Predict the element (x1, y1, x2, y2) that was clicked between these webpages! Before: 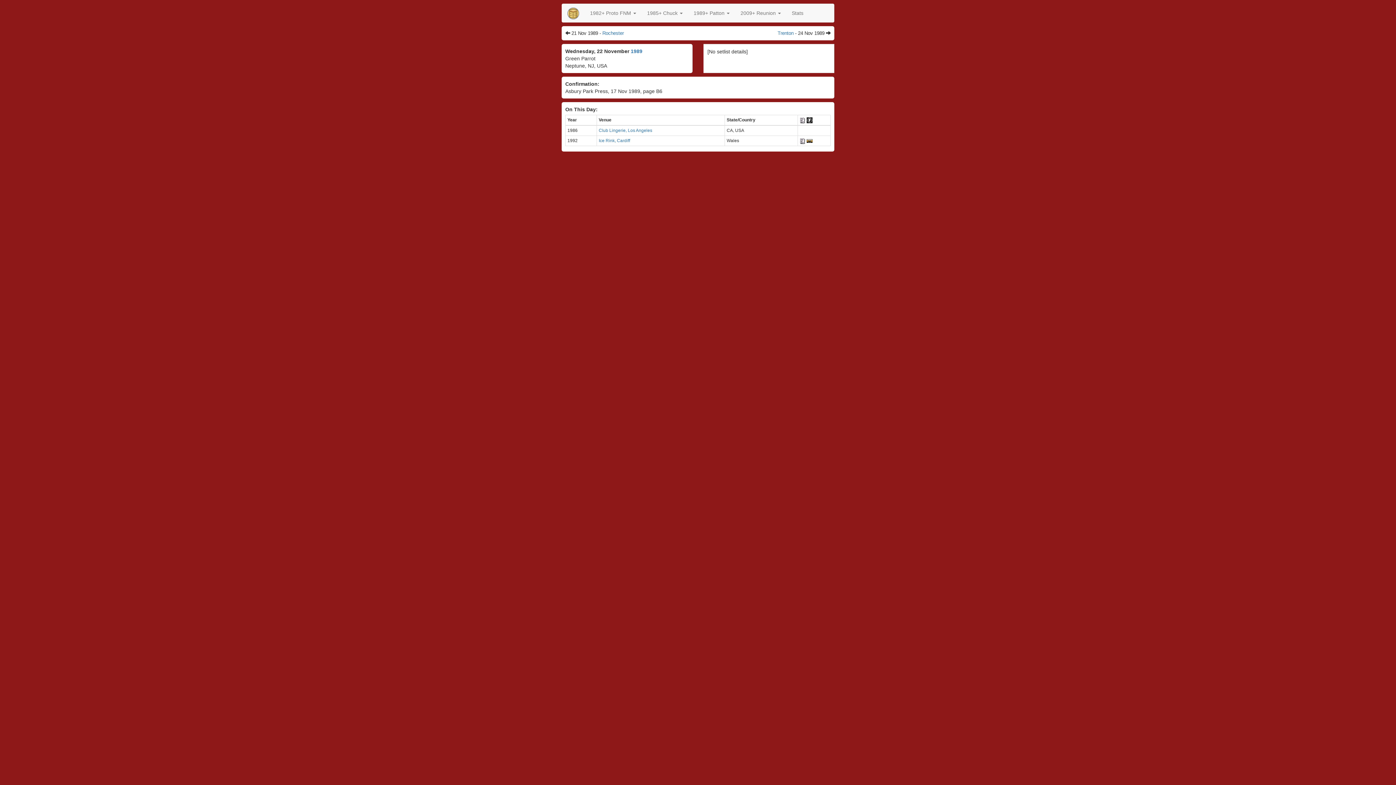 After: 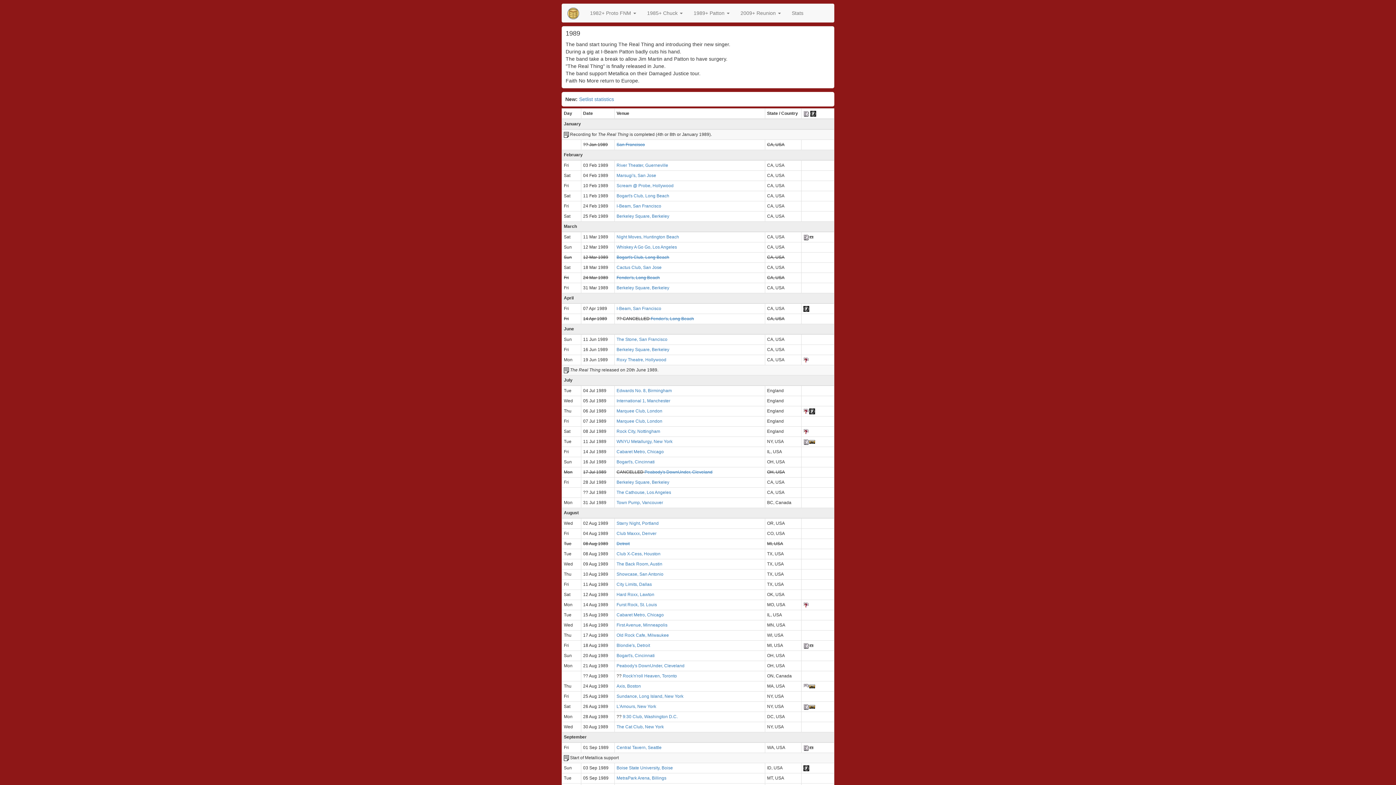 Action: label: 1989 bbox: (630, 48, 642, 54)